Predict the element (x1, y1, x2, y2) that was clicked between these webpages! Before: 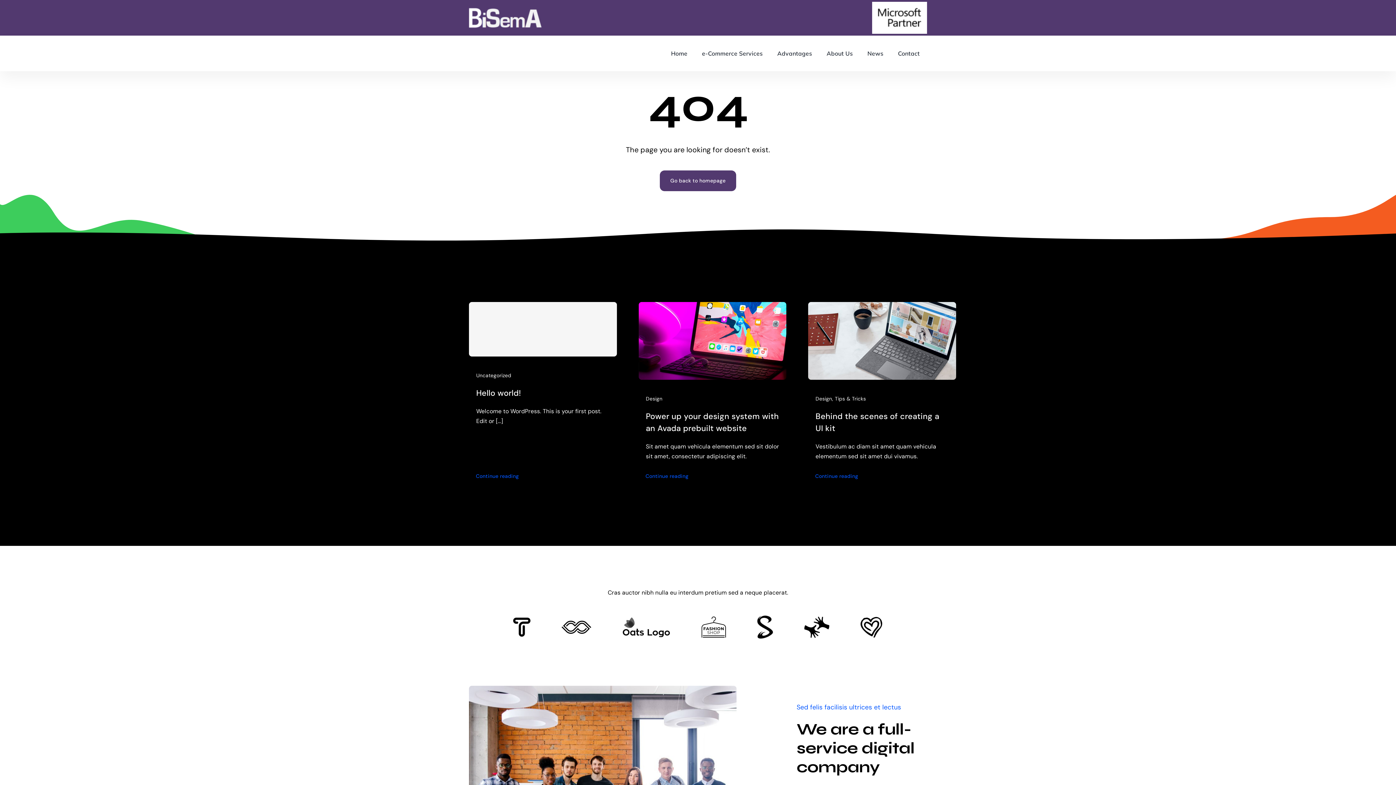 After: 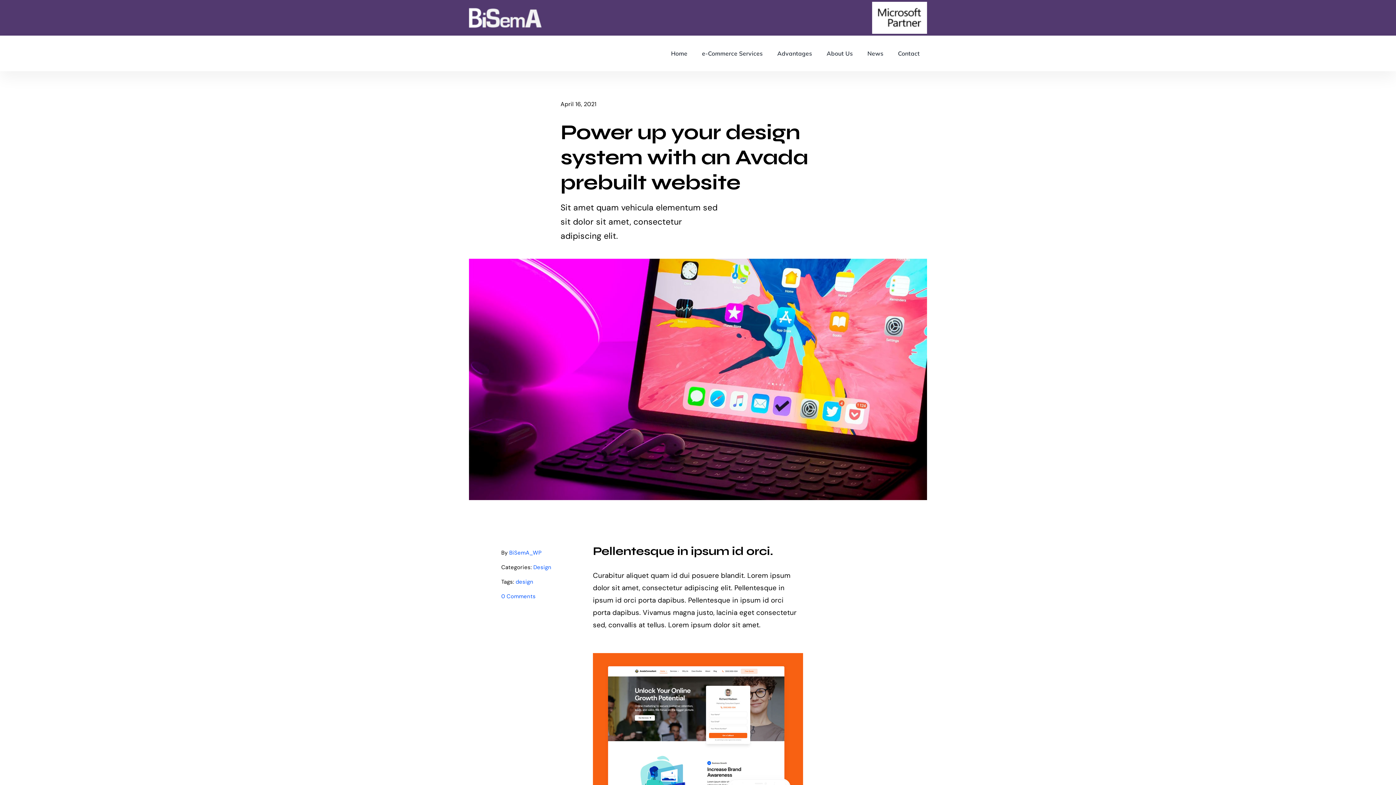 Action: bbox: (635, 468, 699, 484) label: Continue reading